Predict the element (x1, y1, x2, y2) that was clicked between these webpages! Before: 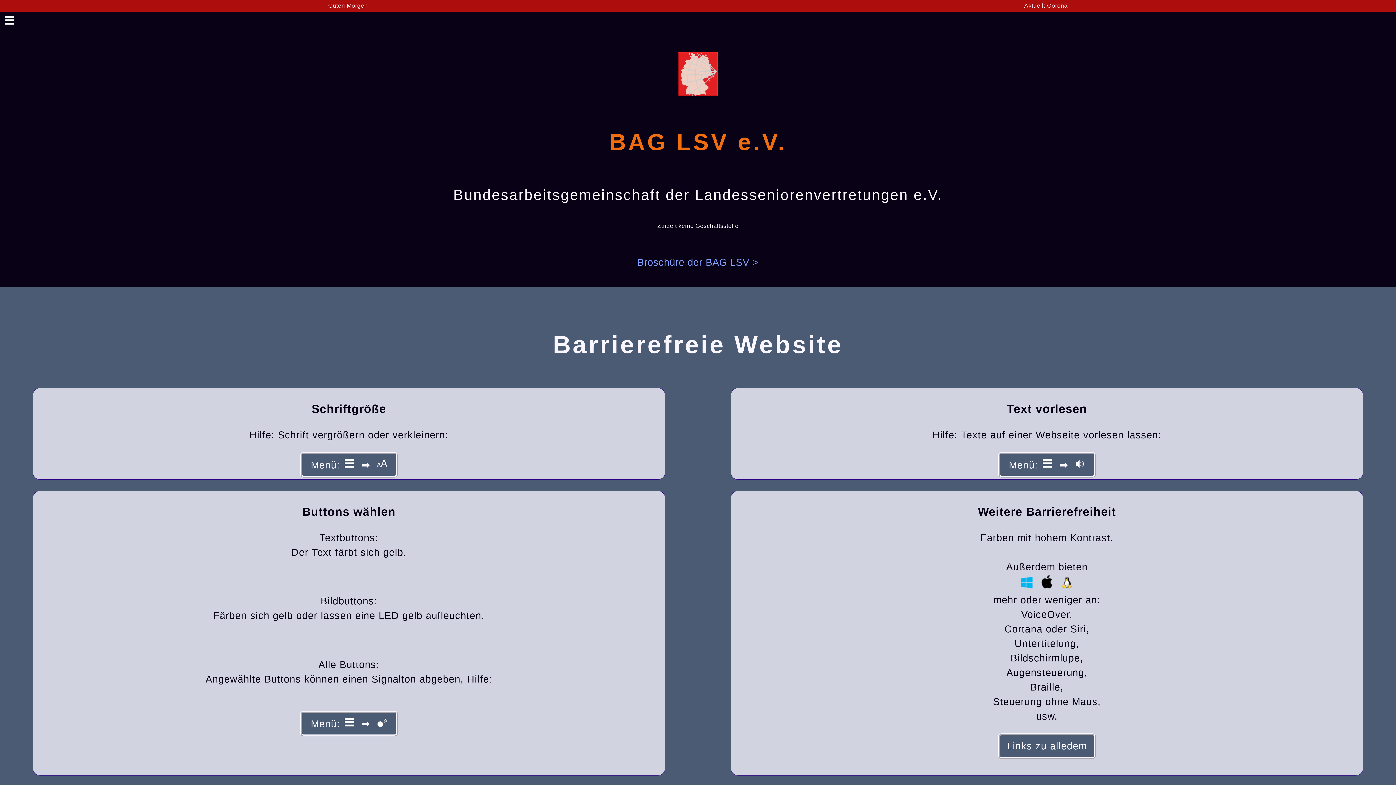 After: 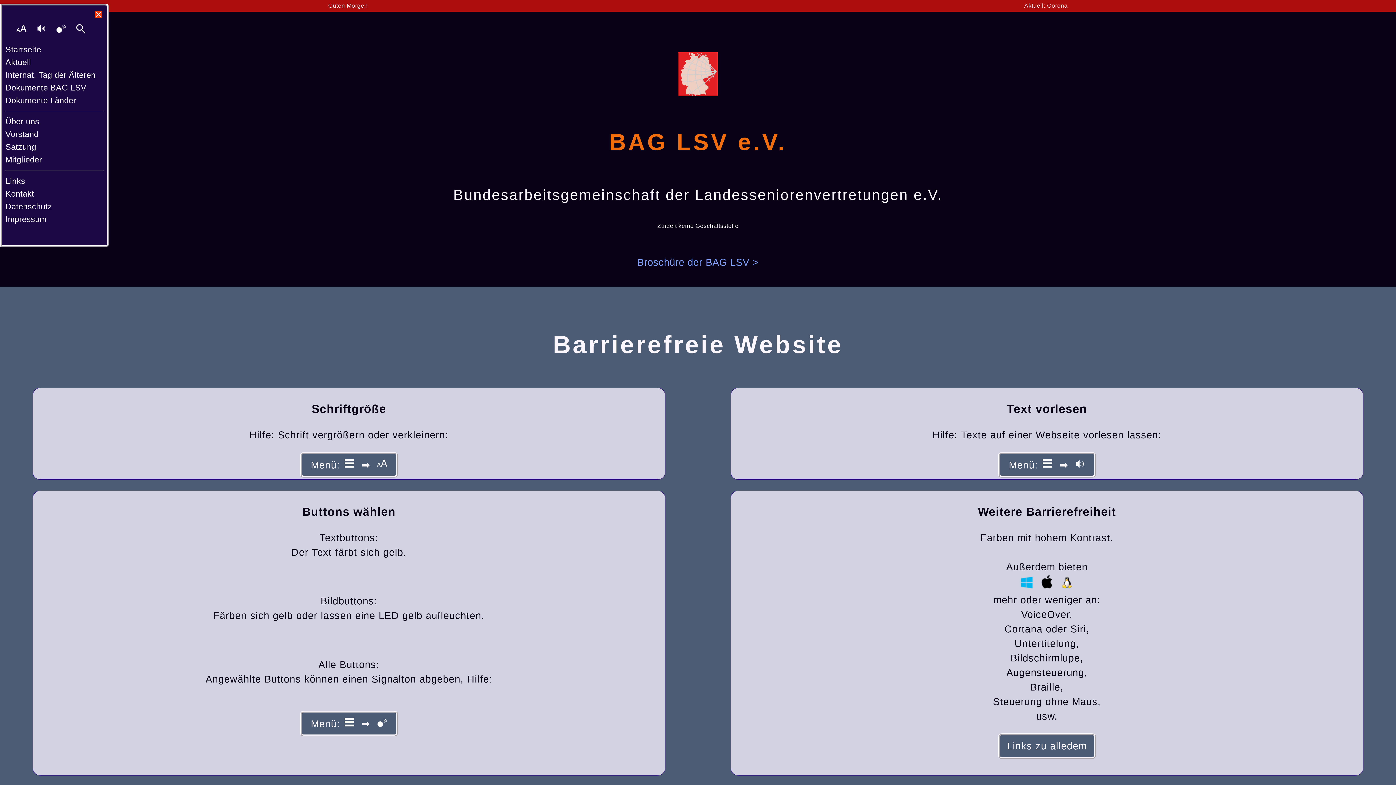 Action: bbox: (3, 21, 15, 27)